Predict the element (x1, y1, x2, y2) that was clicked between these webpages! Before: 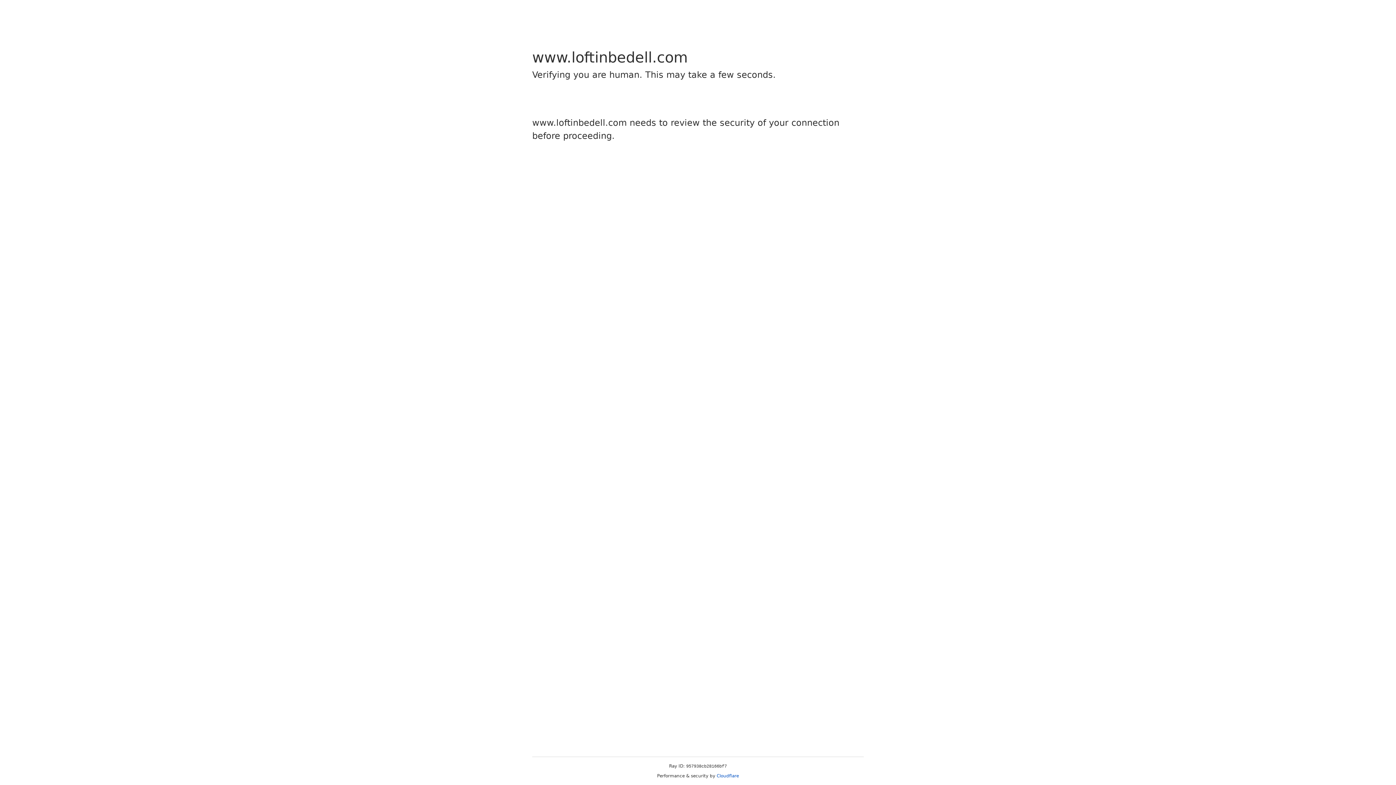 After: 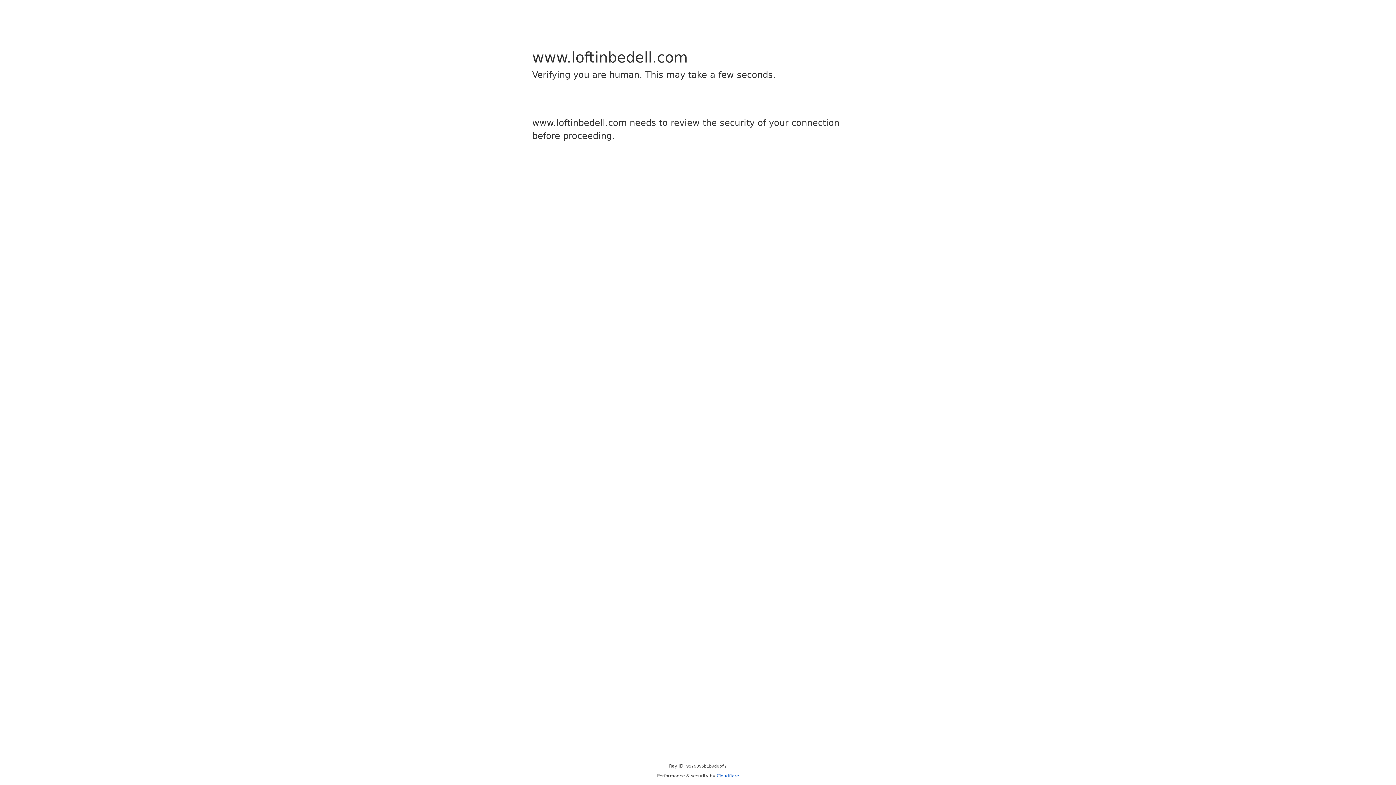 Action: label: Cloudflare bbox: (716, 773, 739, 778)